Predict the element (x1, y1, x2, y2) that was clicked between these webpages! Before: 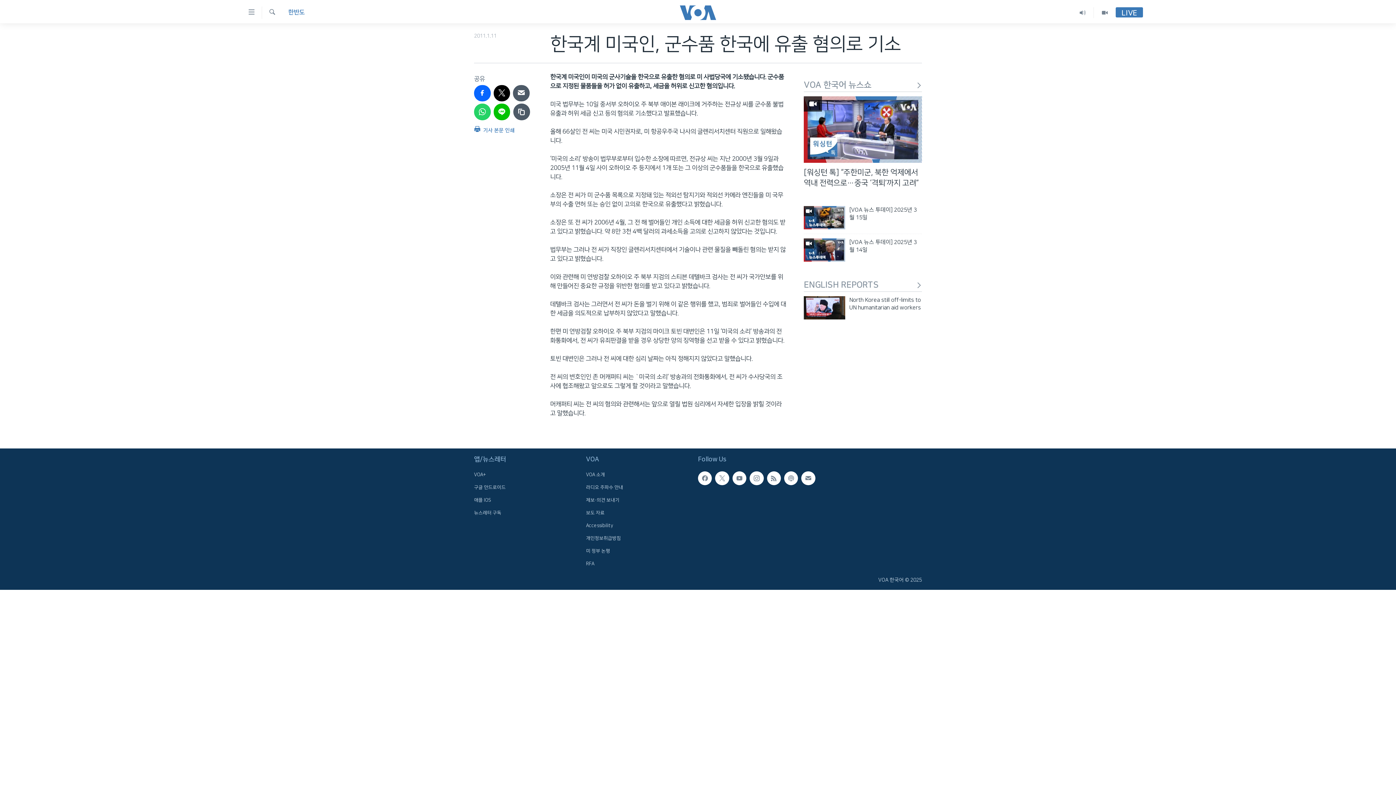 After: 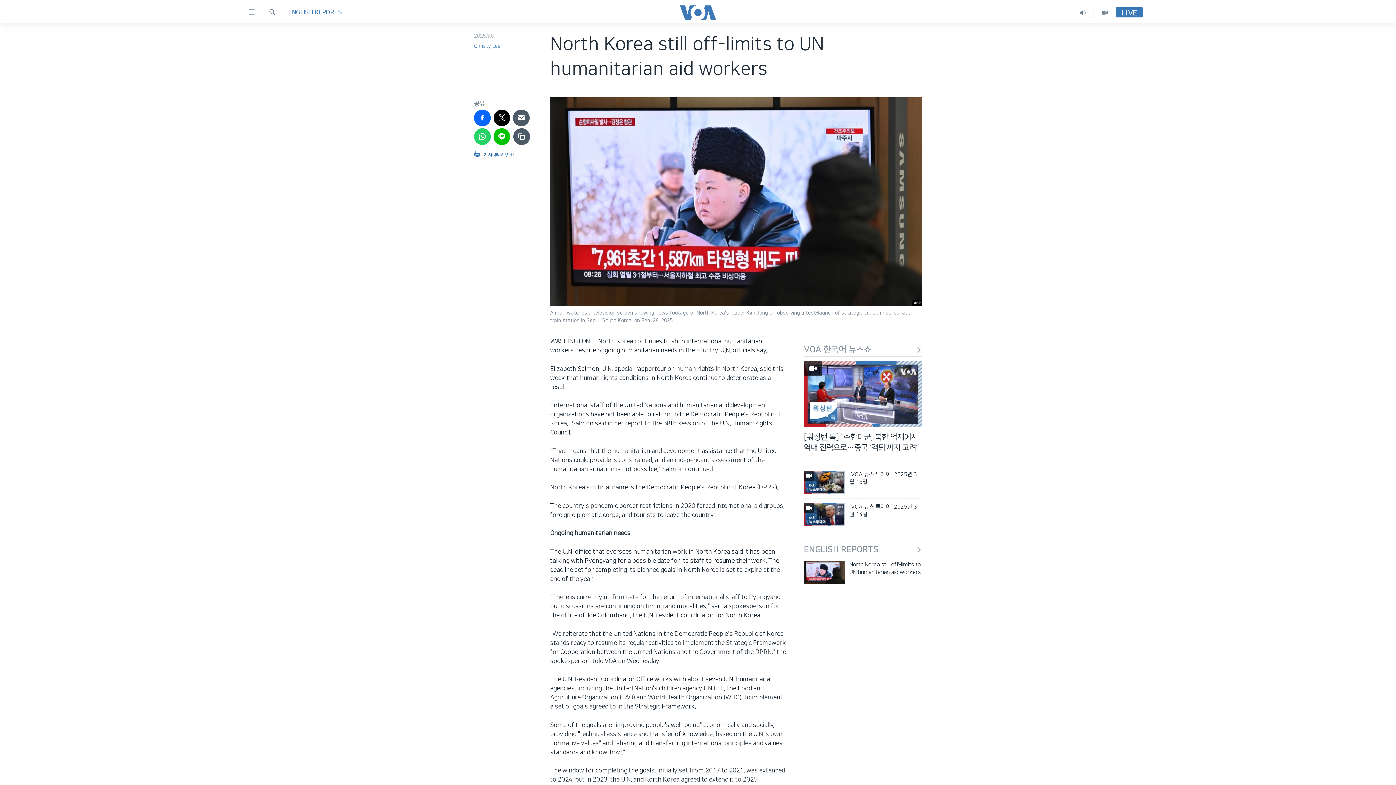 Action: label: North Korea still off-limits to UN humanitarian aid workers bbox: (849, 296, 922, 316)